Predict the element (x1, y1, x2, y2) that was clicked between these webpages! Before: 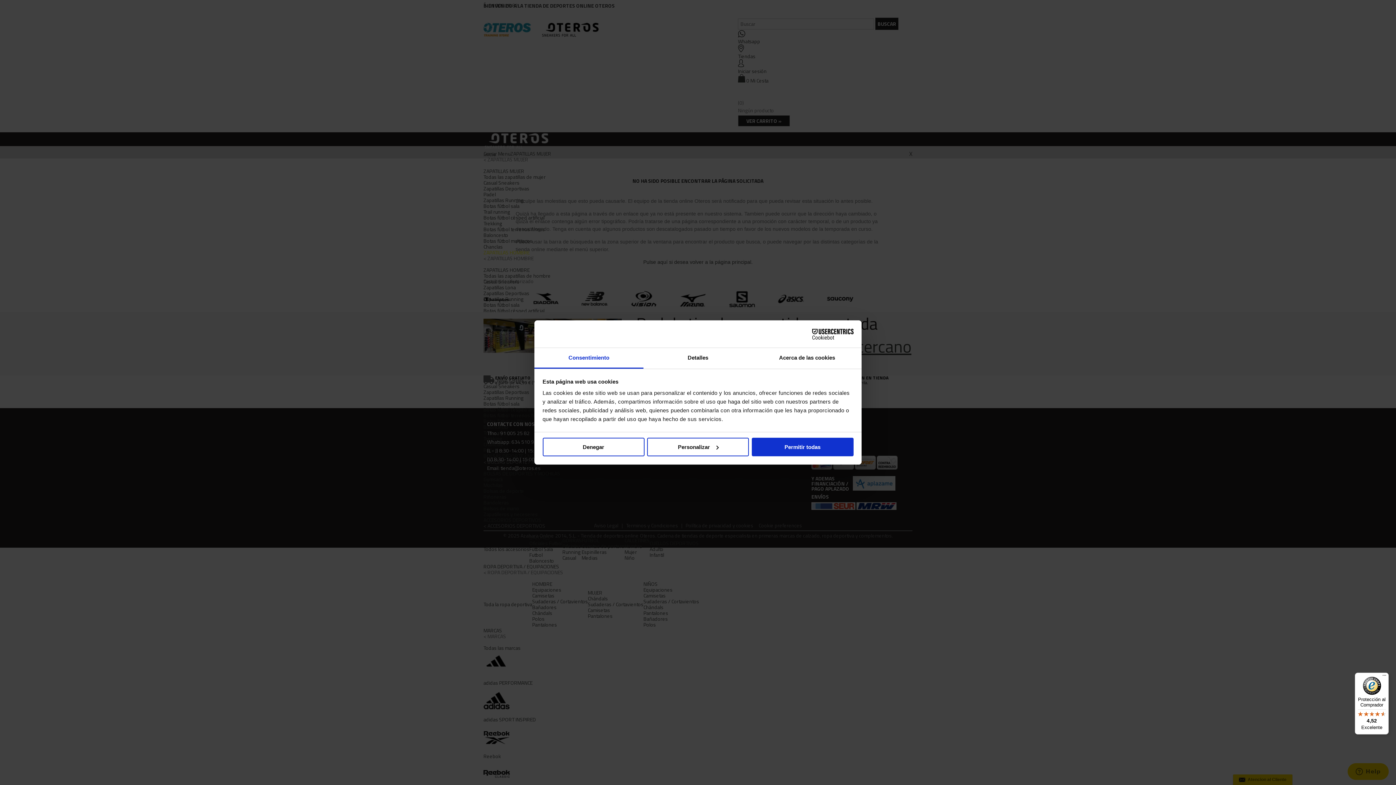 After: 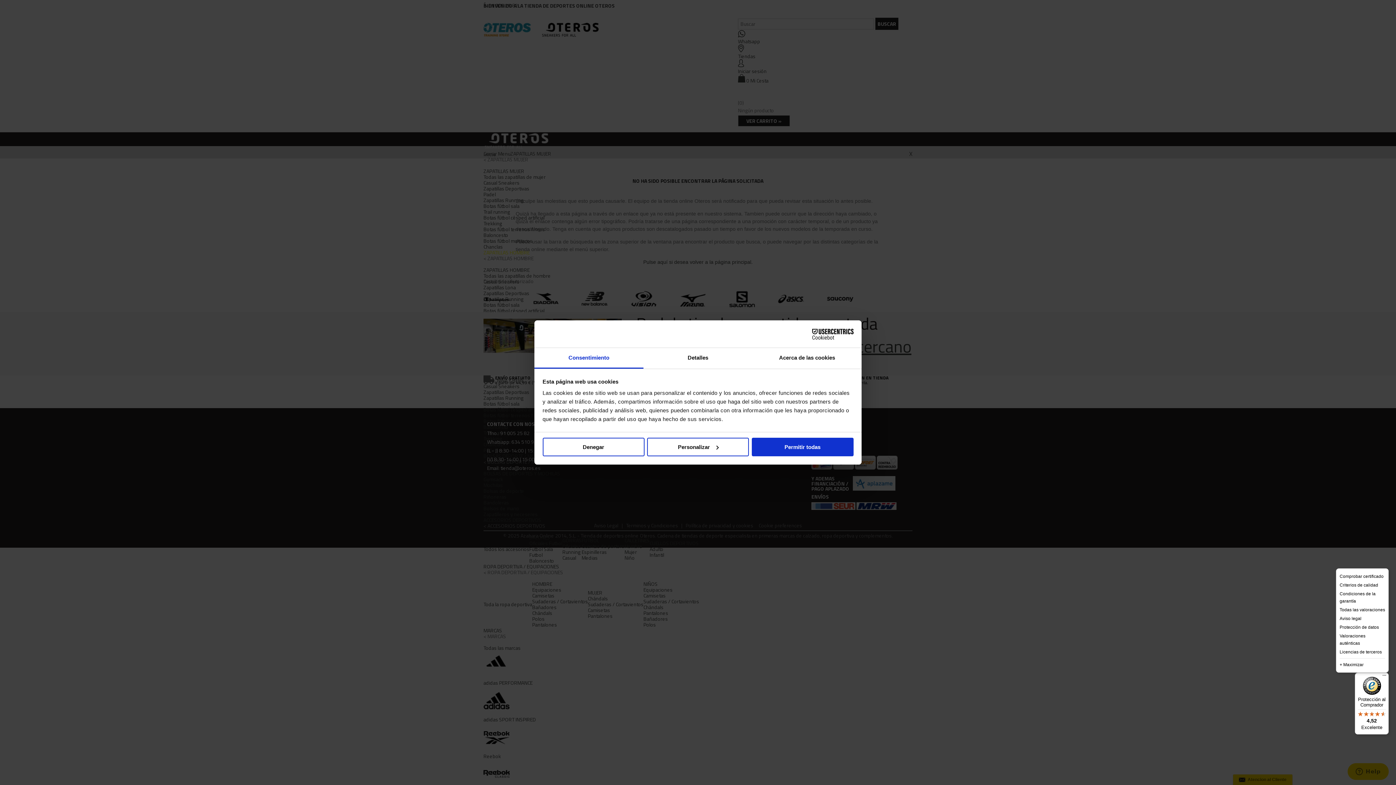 Action: bbox: (1380, 673, 1389, 681) label: Menú